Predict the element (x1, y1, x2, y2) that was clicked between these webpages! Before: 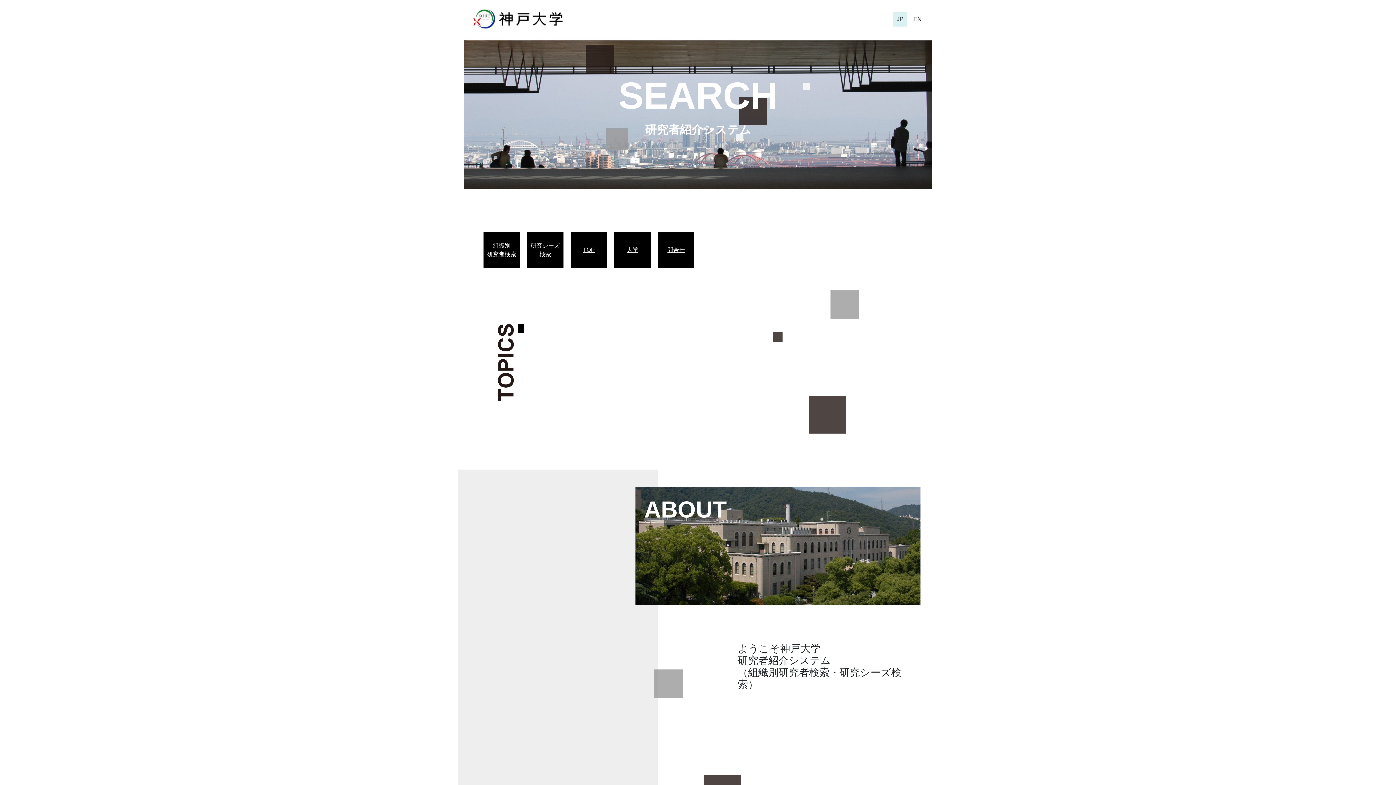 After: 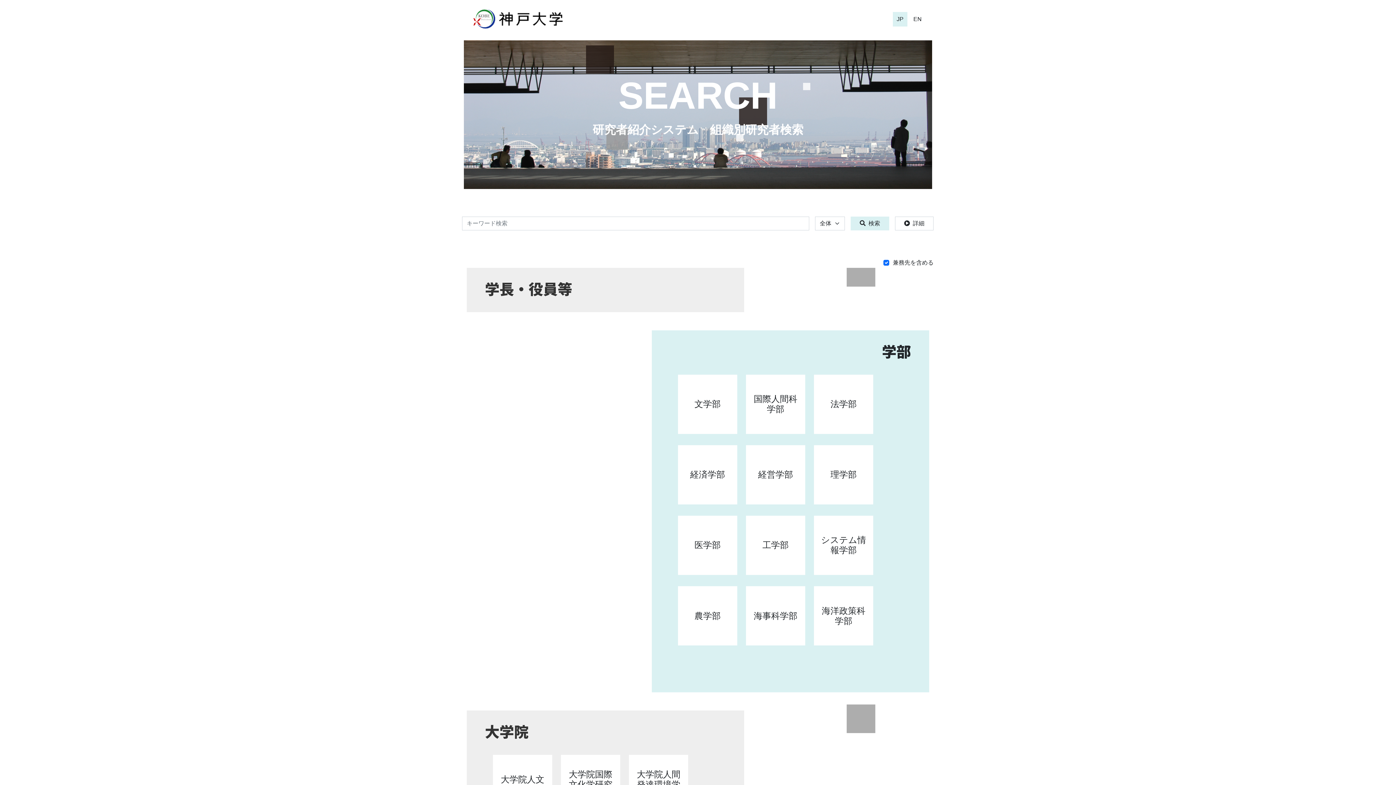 Action: label: SEARCH bbox: (618, 74, 777, 116)